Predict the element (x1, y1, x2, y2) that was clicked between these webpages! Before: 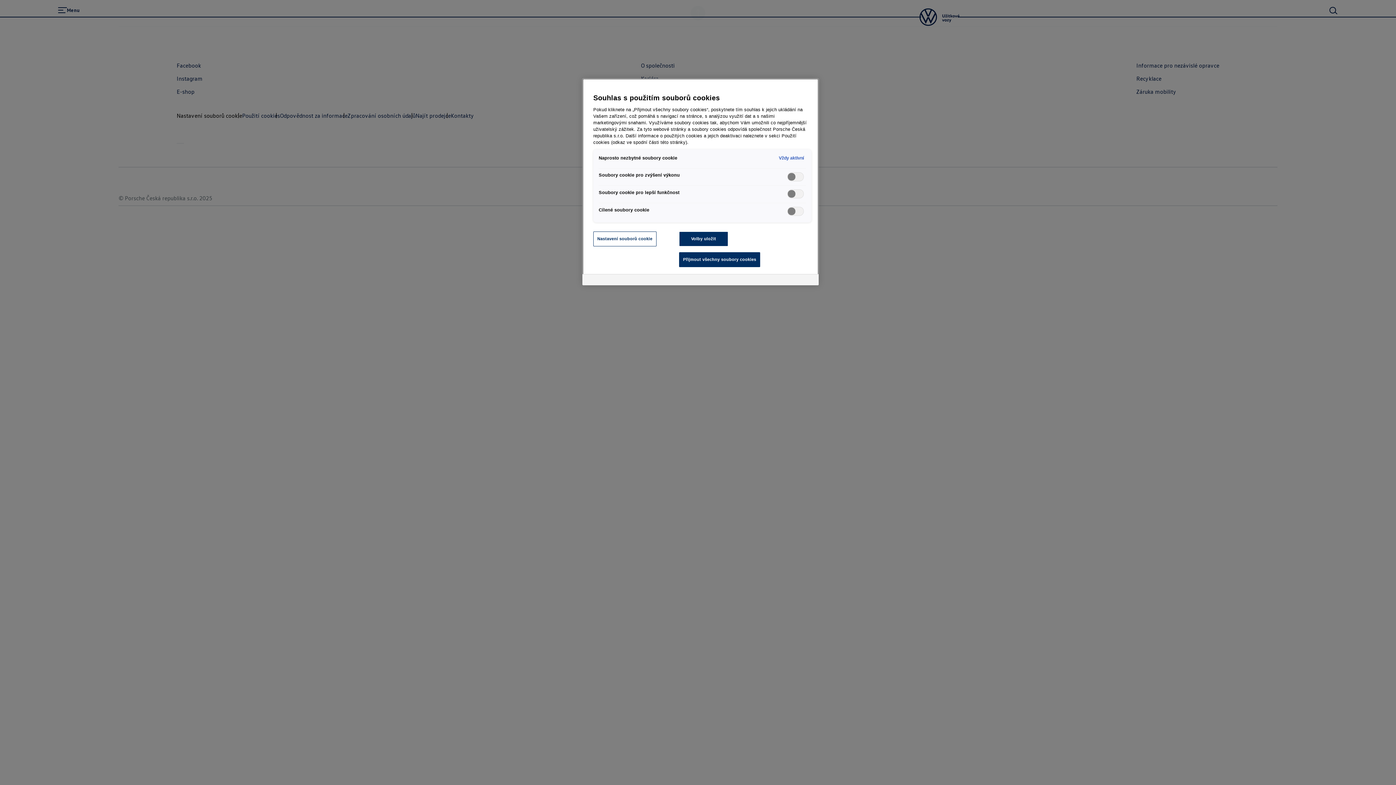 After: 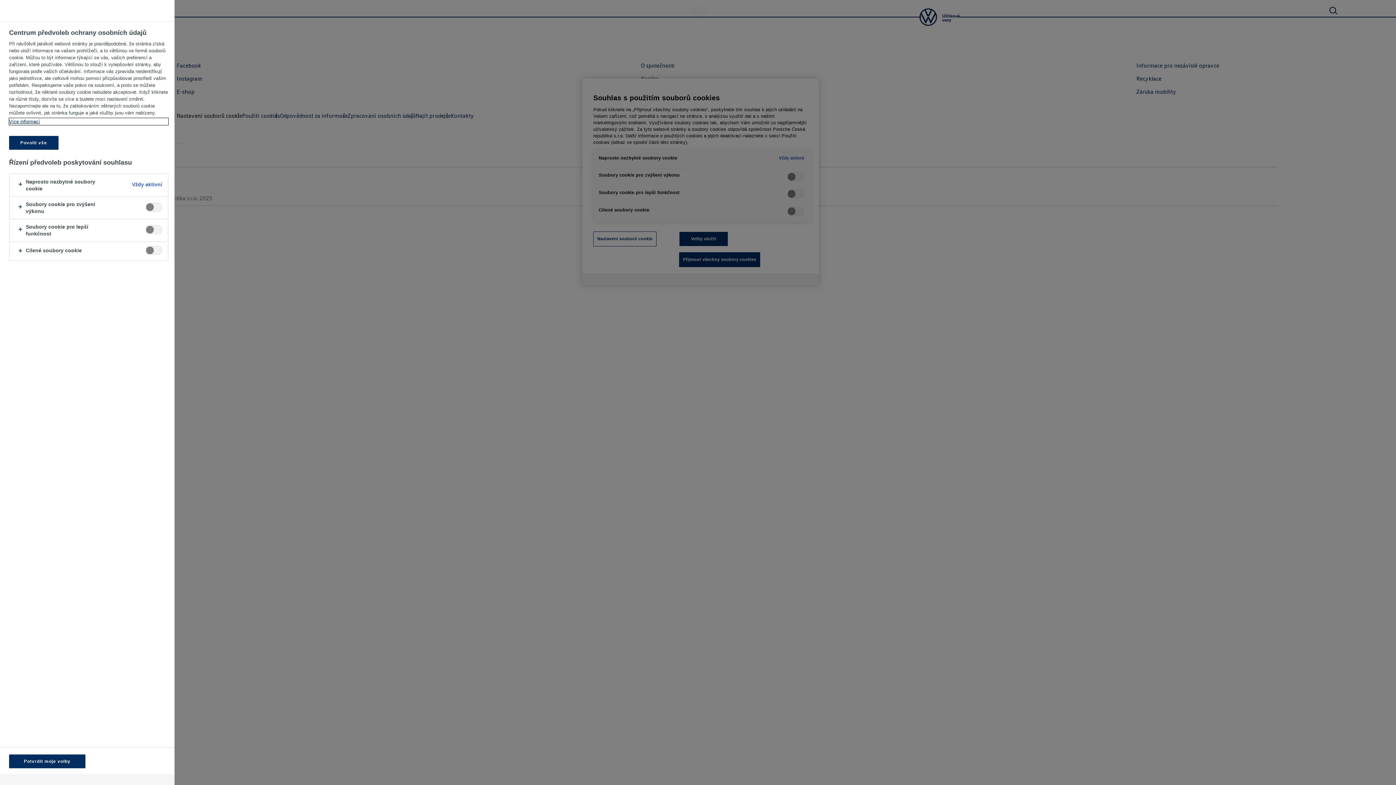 Action: bbox: (593, 231, 656, 246) label: Nastavení souborů cookie